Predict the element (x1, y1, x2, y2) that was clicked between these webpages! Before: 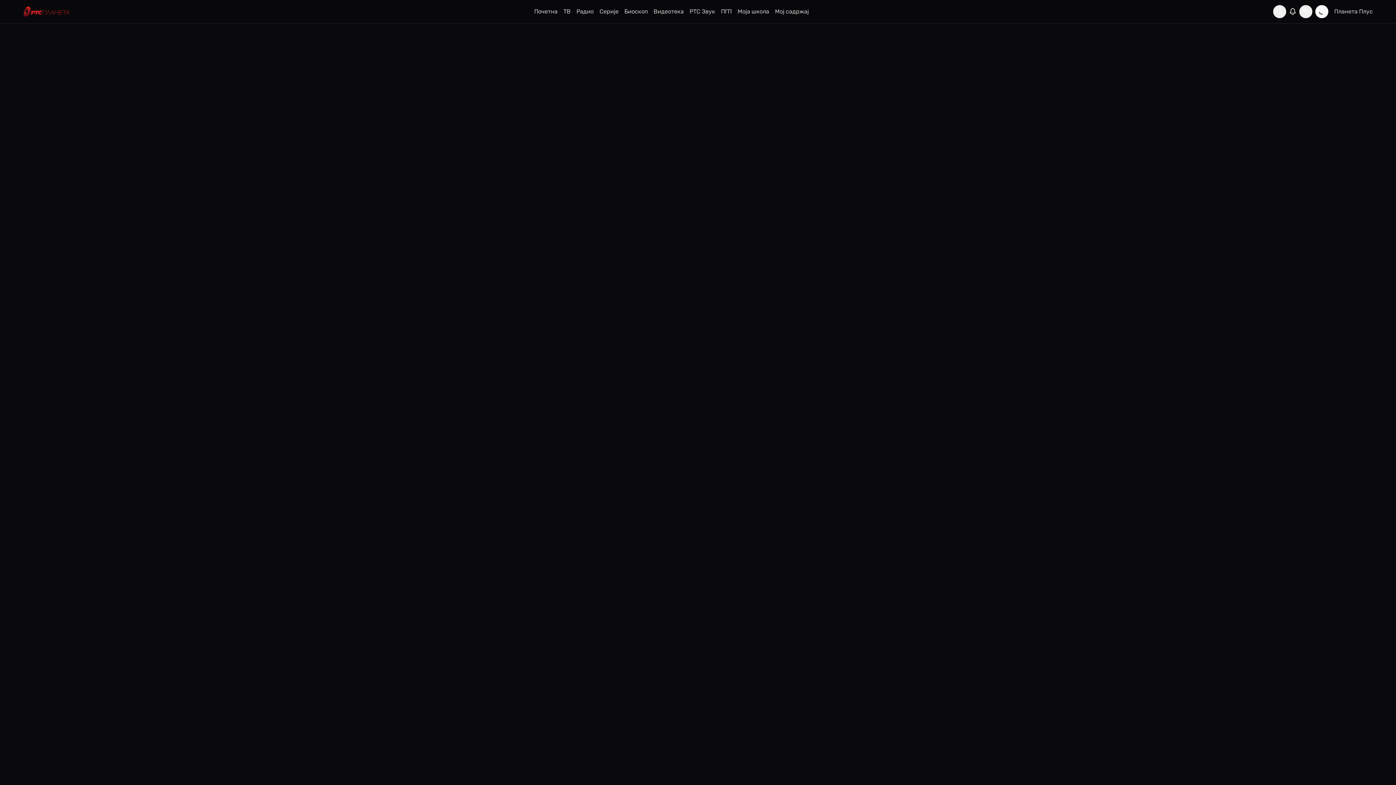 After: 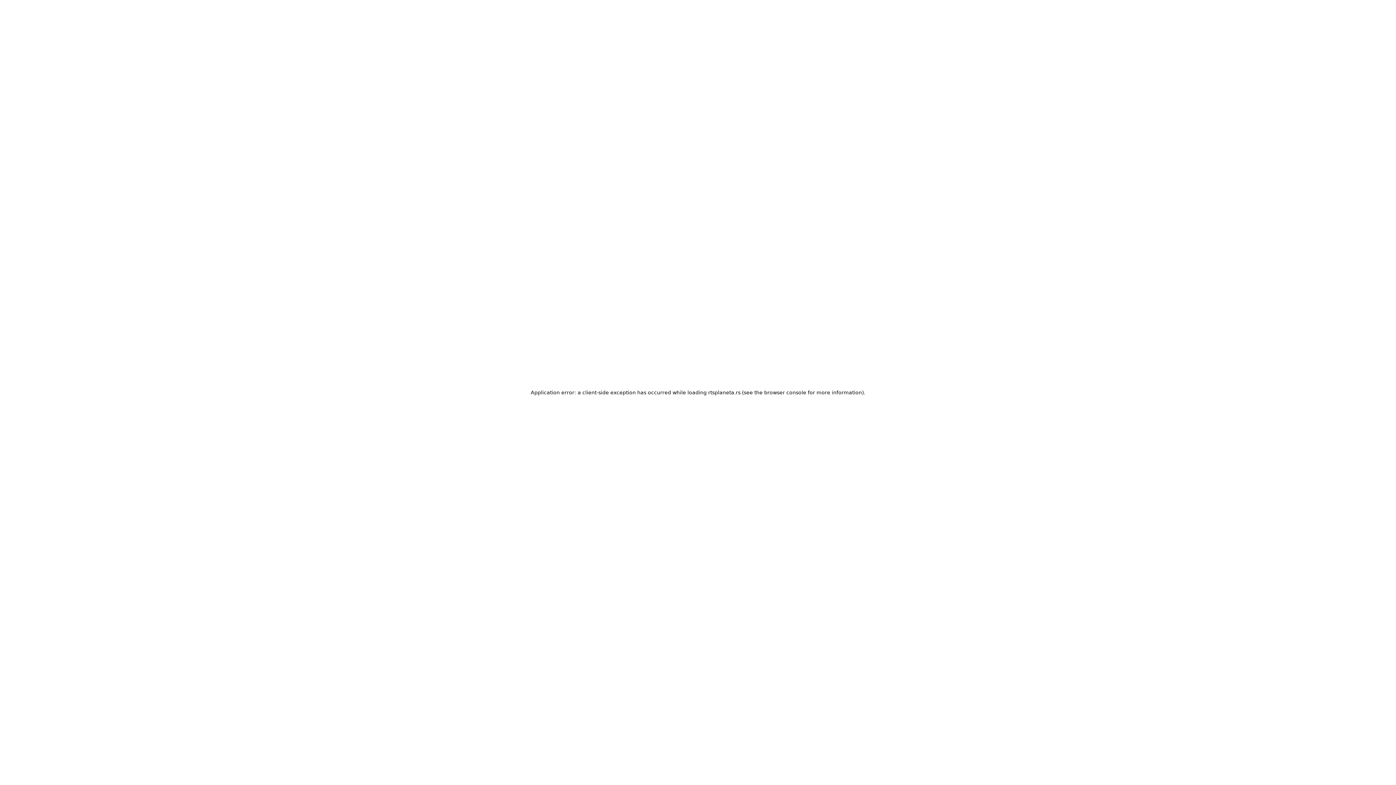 Action: label: Видеотека bbox: (653, 0, 683, 23)